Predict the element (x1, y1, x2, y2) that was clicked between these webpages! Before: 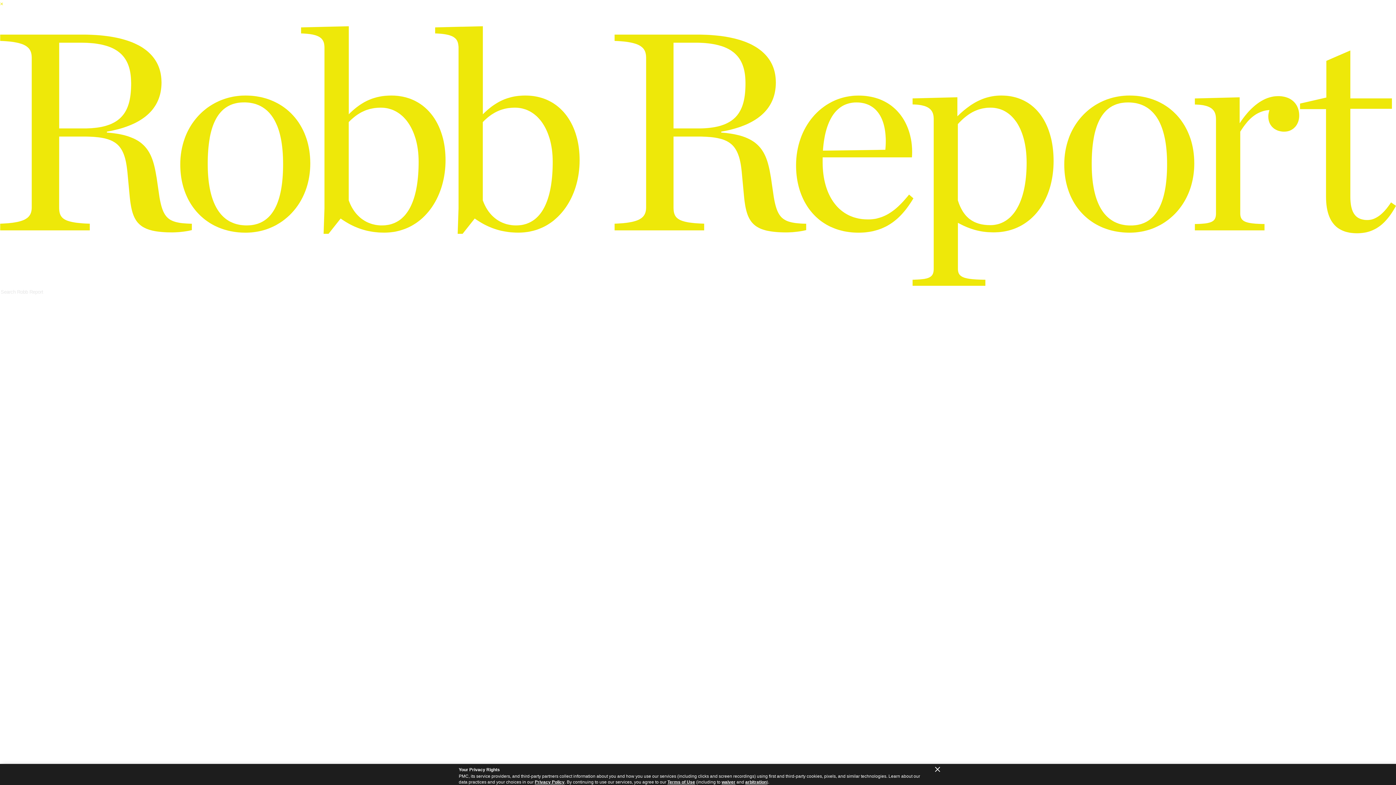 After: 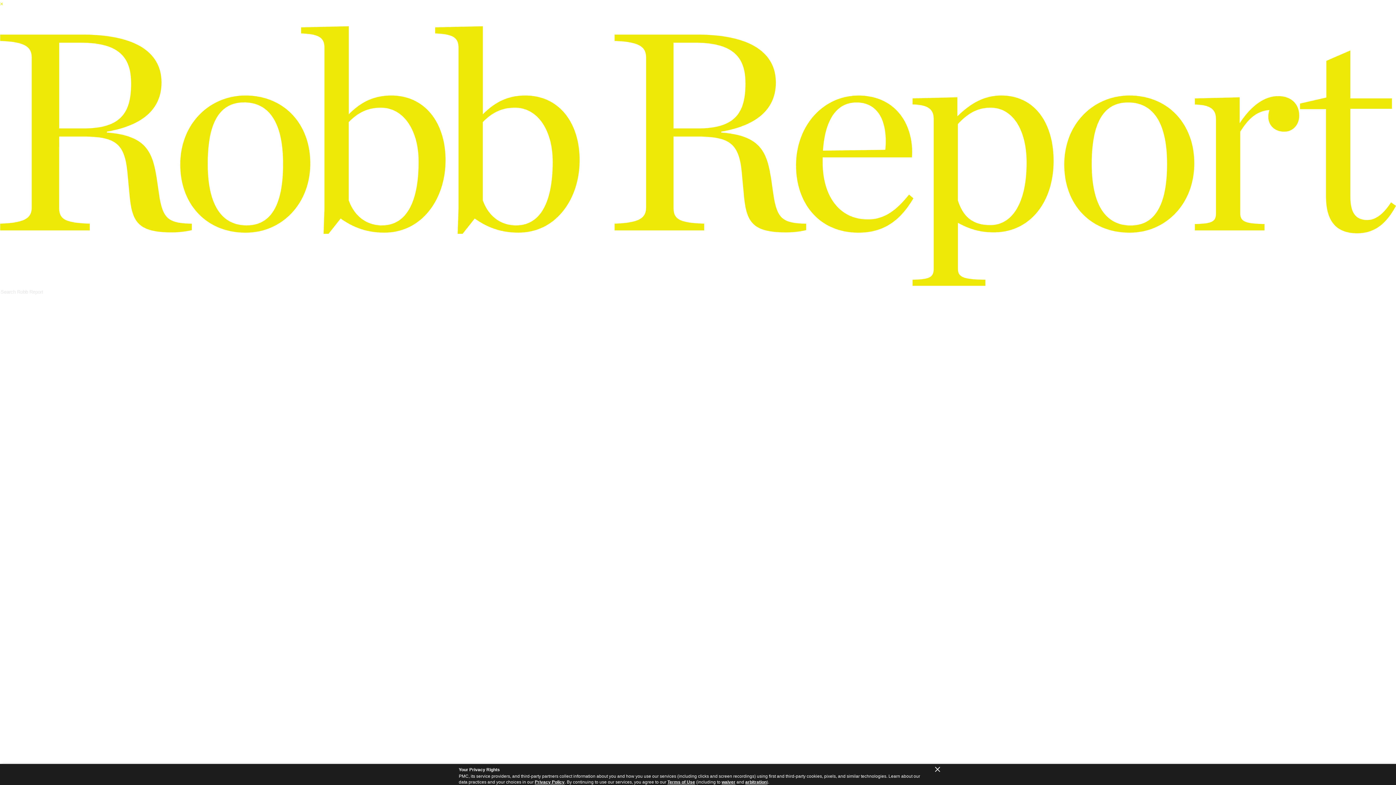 Action: label: arbitration bbox: (745, 780, 766, 785)